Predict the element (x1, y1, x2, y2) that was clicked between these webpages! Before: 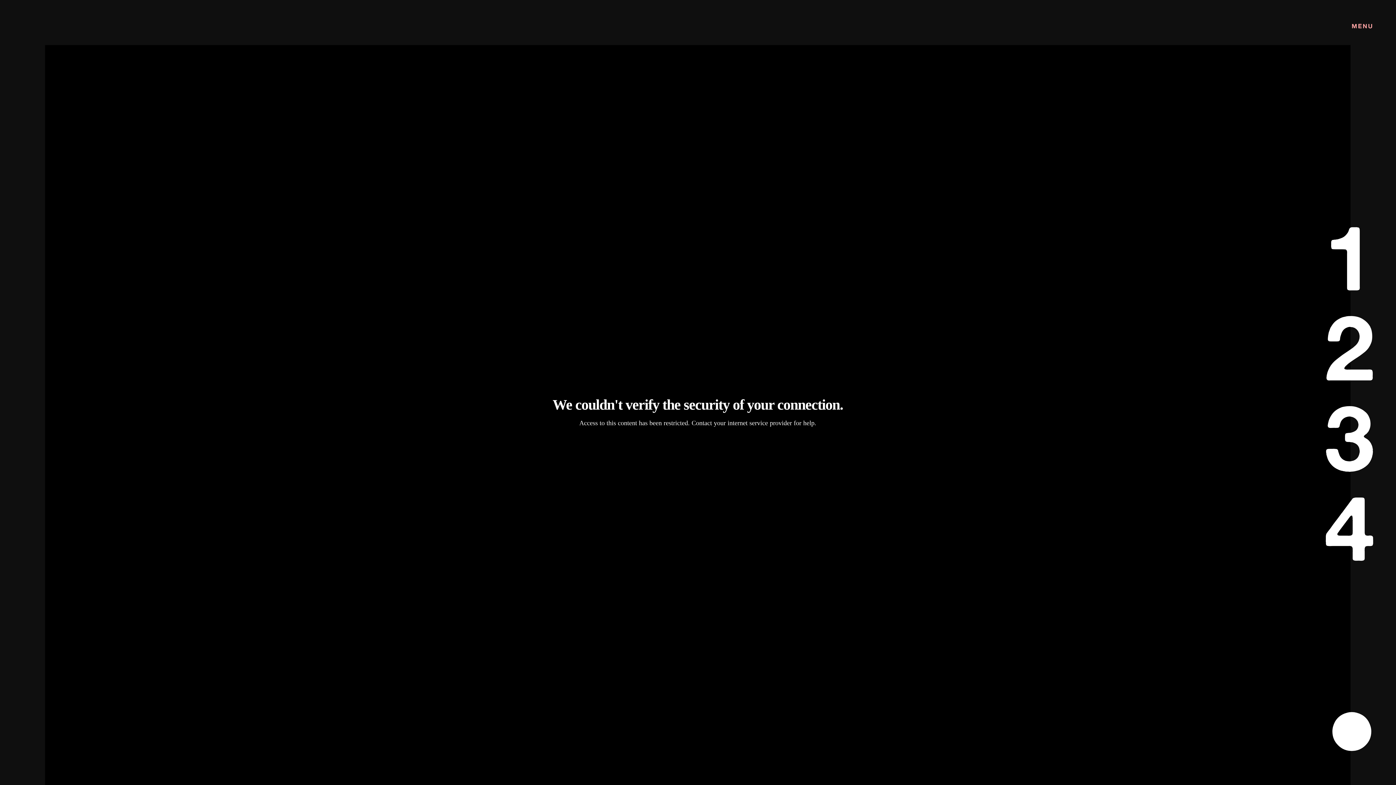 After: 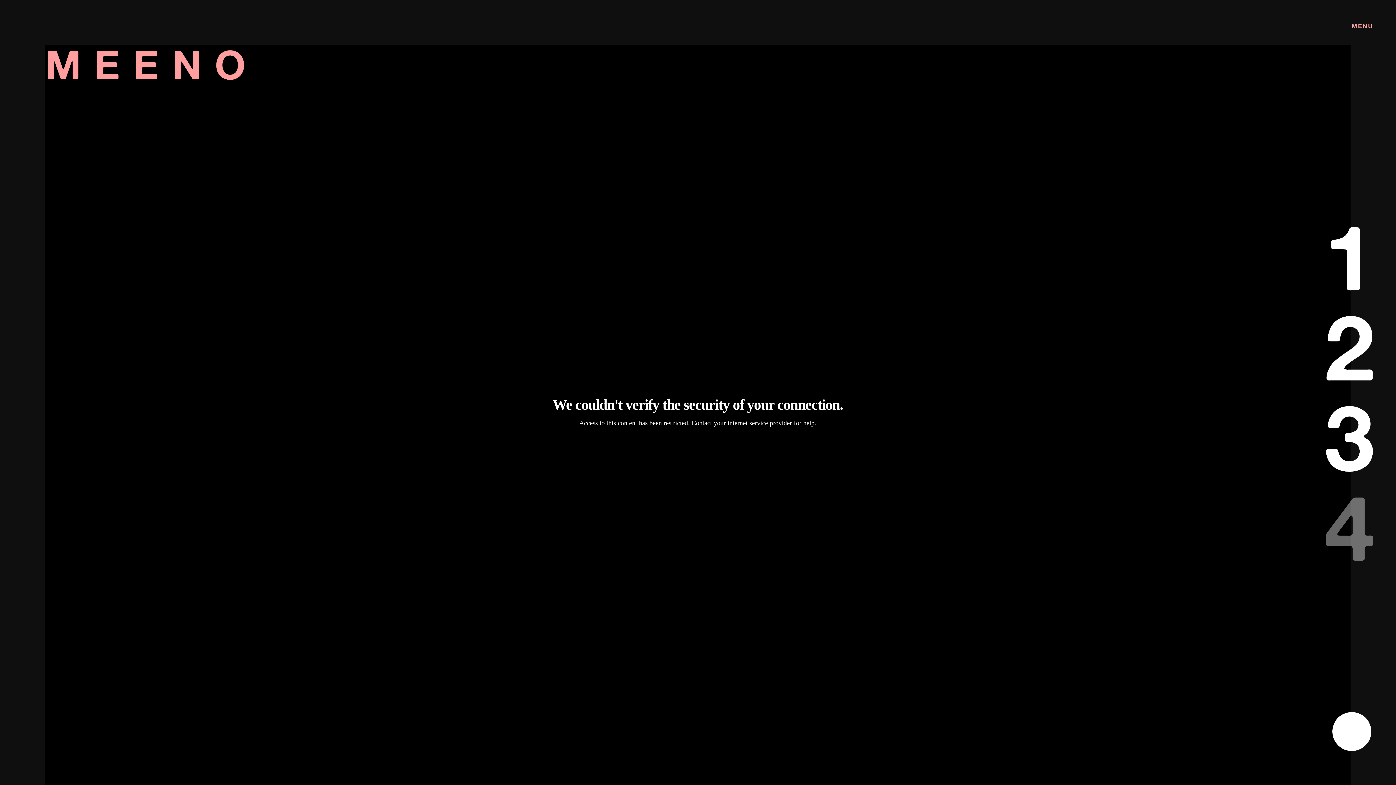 Action: label: 4 bbox: (1324, 473, 1376, 591)